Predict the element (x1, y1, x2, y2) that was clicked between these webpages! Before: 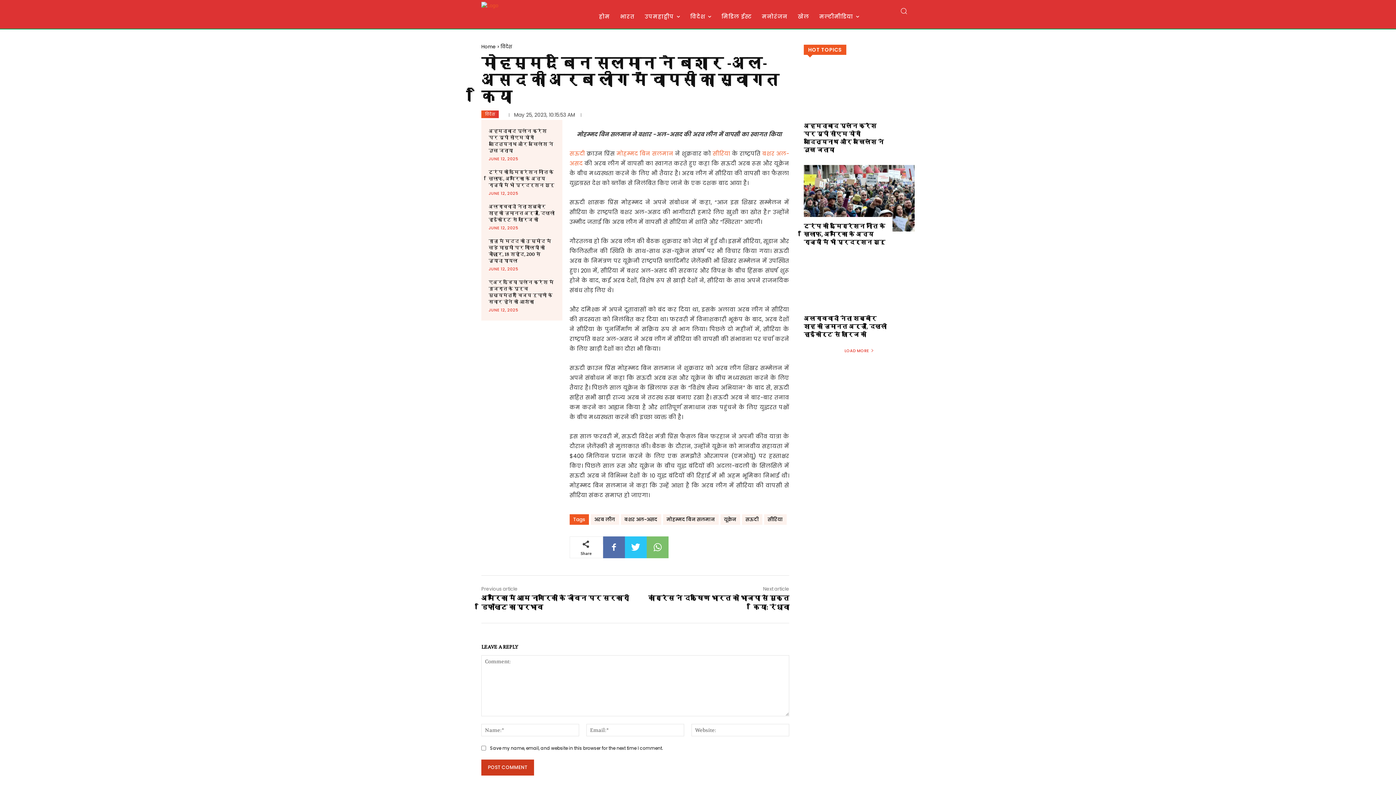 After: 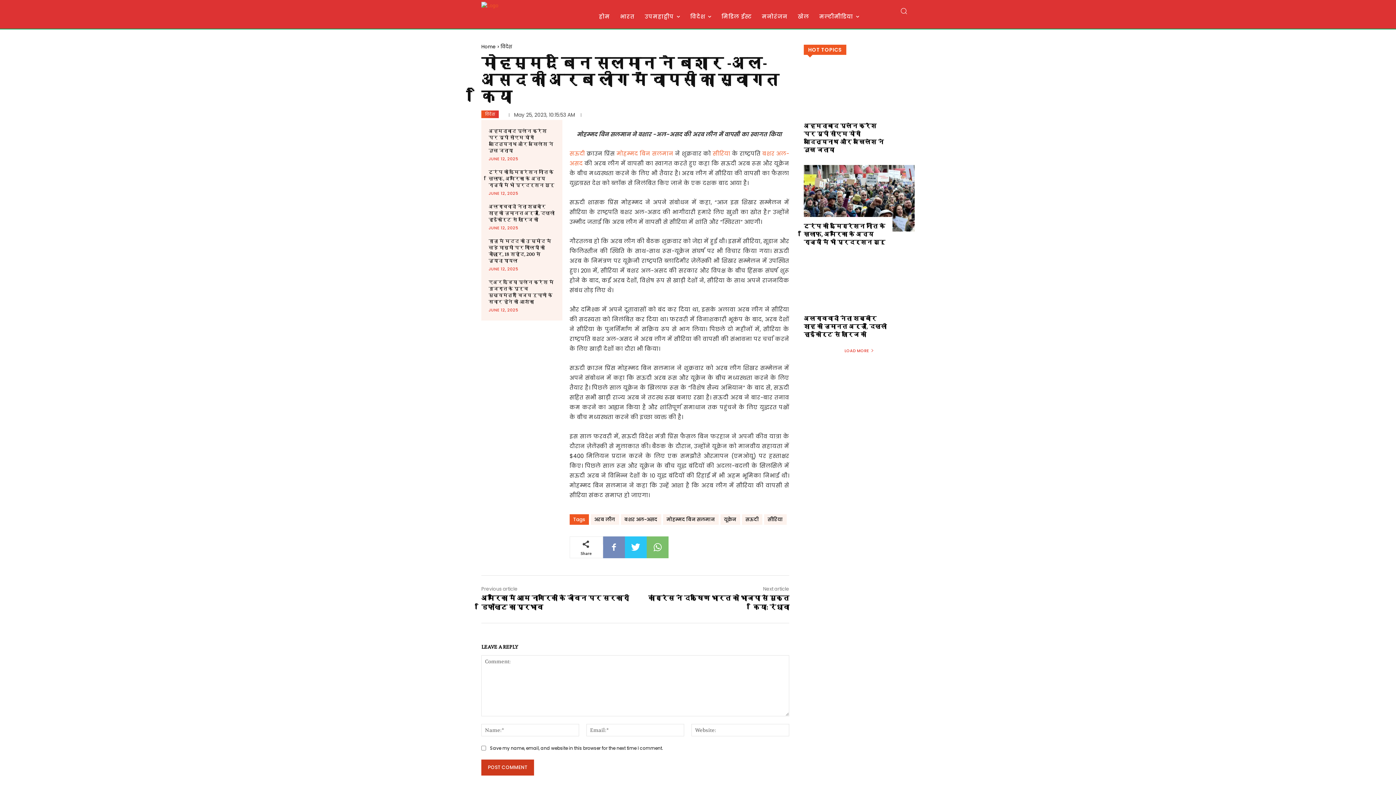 Action: bbox: (603, 536, 625, 558)